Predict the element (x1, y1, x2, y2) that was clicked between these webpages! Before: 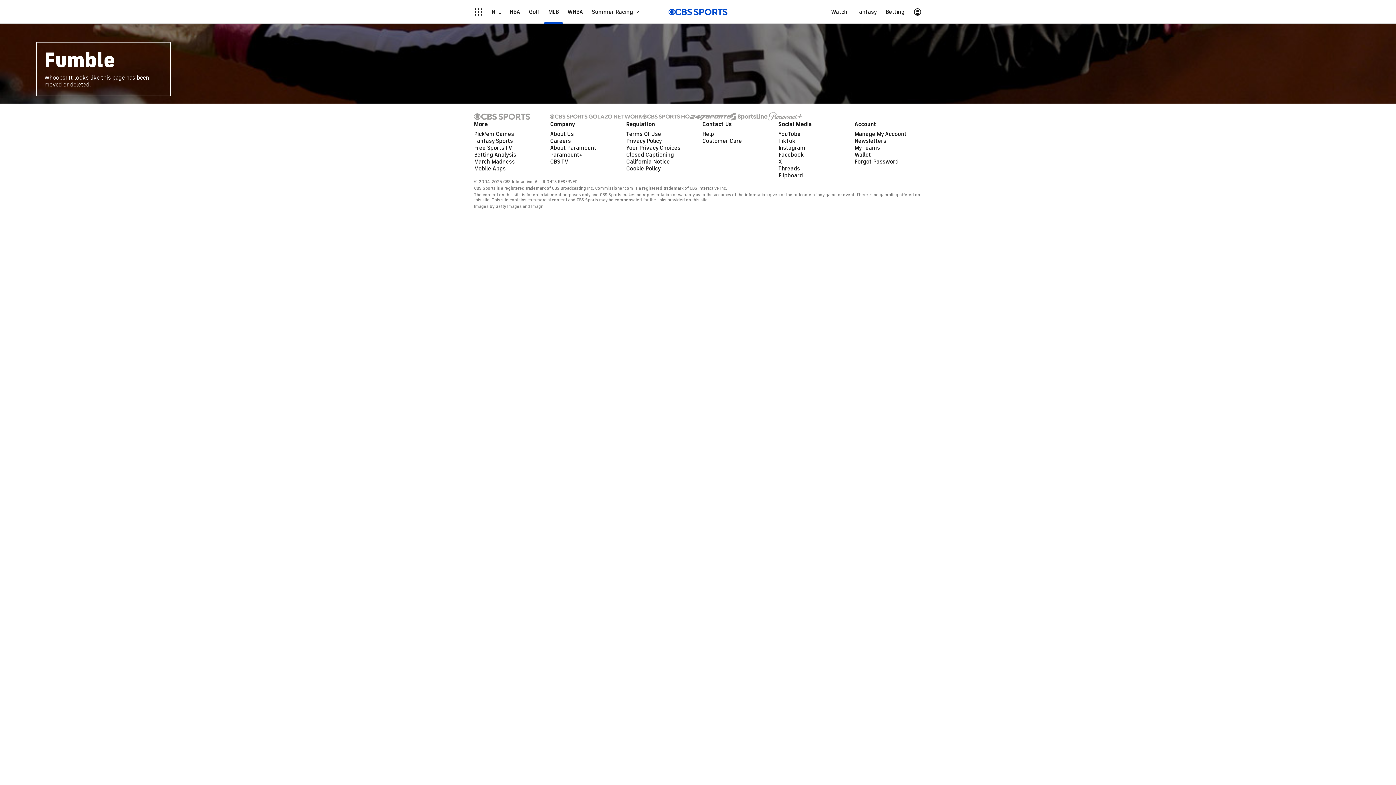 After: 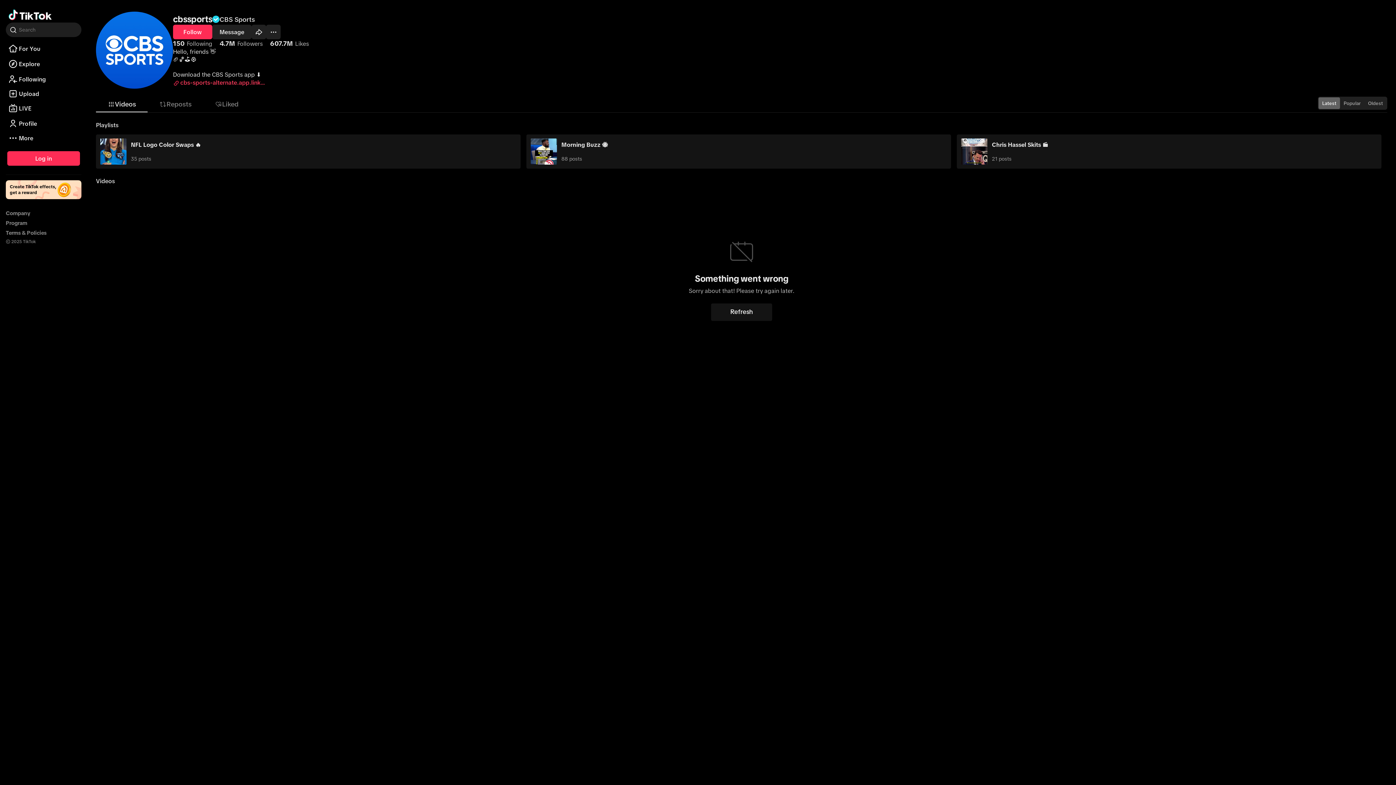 Action: bbox: (778, 137, 795, 144) label: TikTok